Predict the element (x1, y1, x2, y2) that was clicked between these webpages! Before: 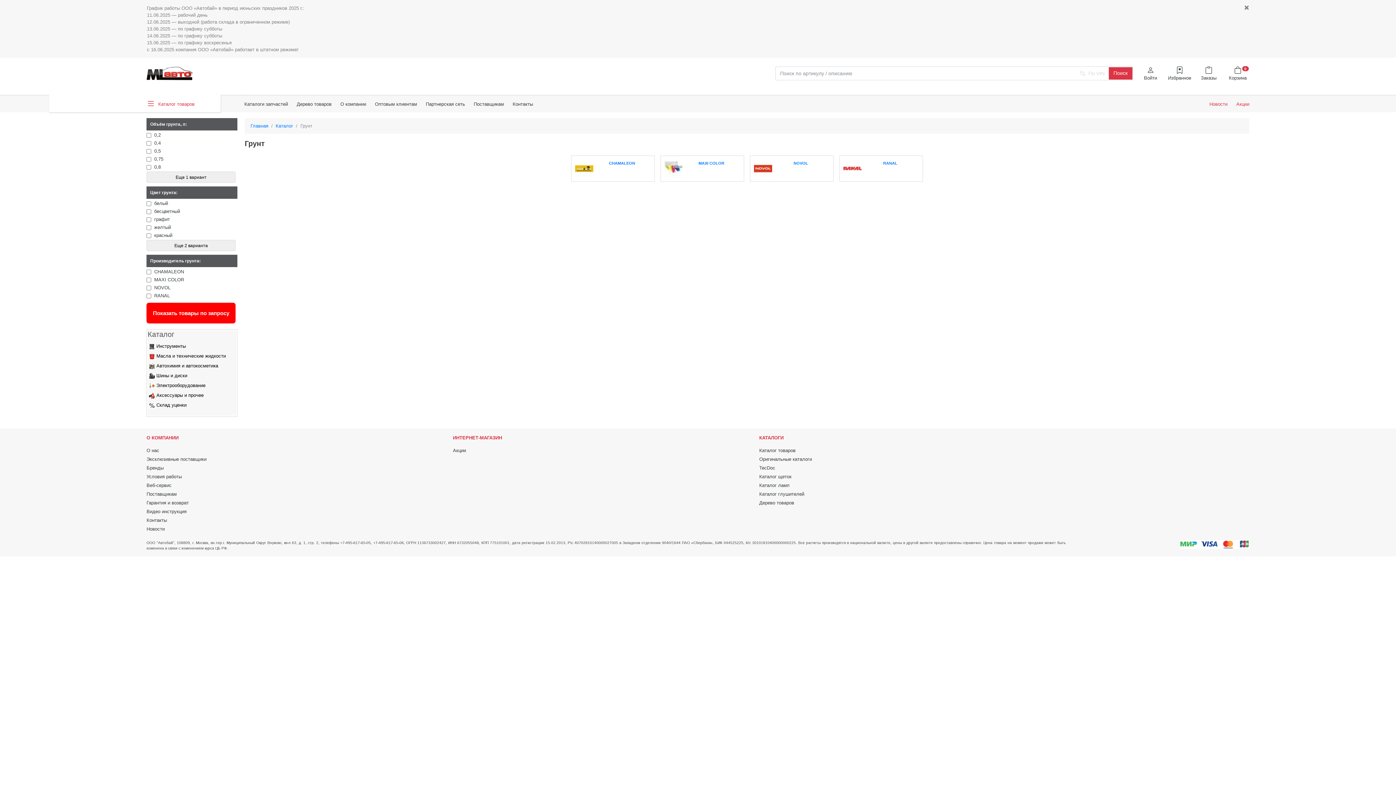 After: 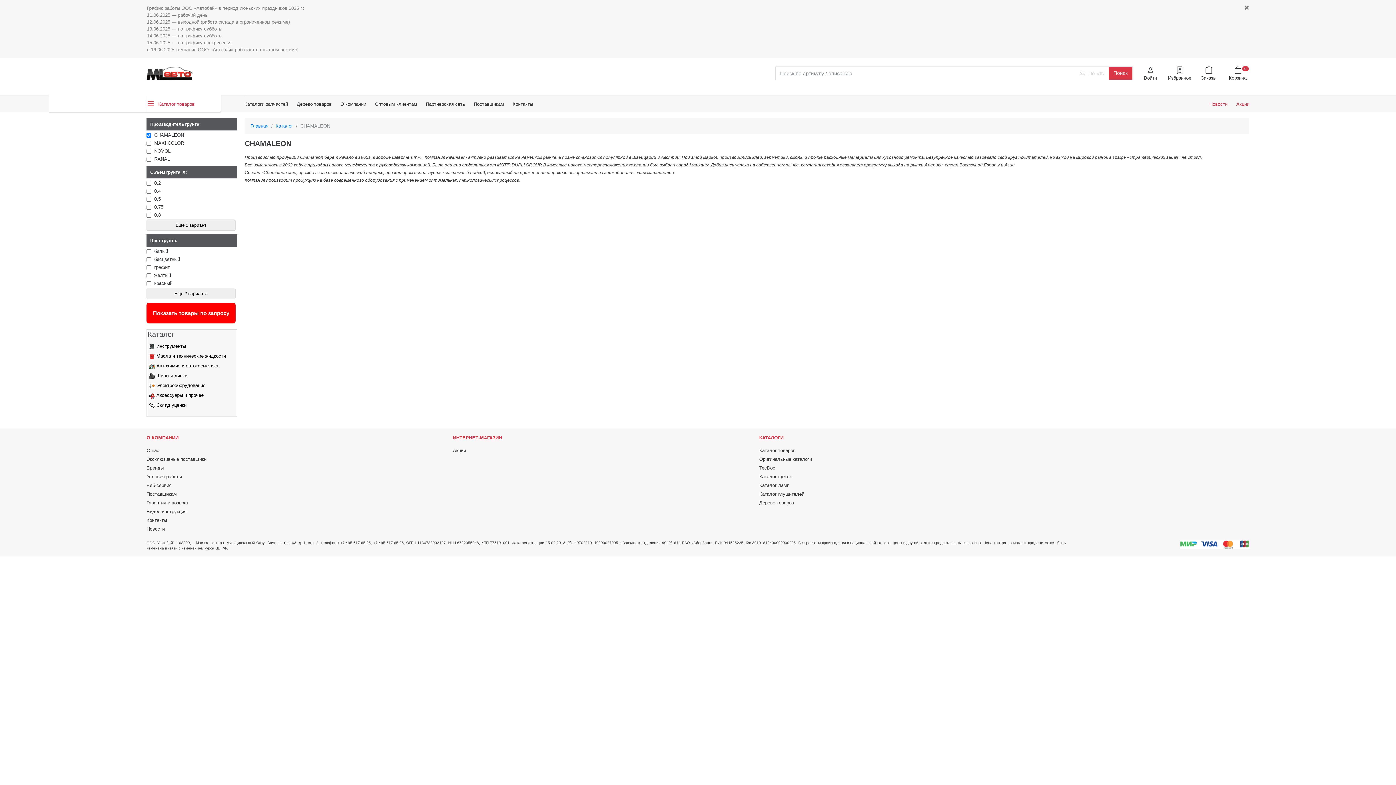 Action: bbox: (609, 160, 635, 165) label: CHAMALEON